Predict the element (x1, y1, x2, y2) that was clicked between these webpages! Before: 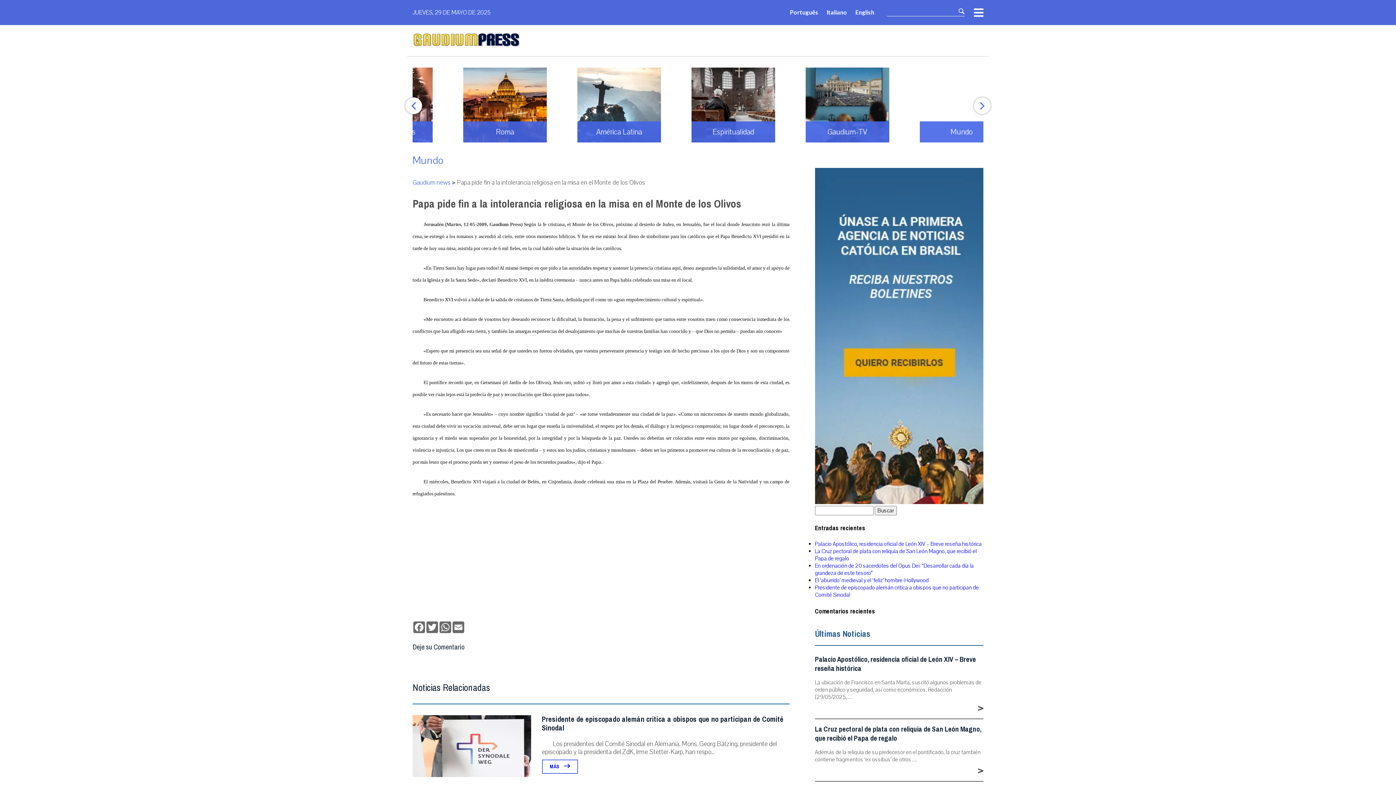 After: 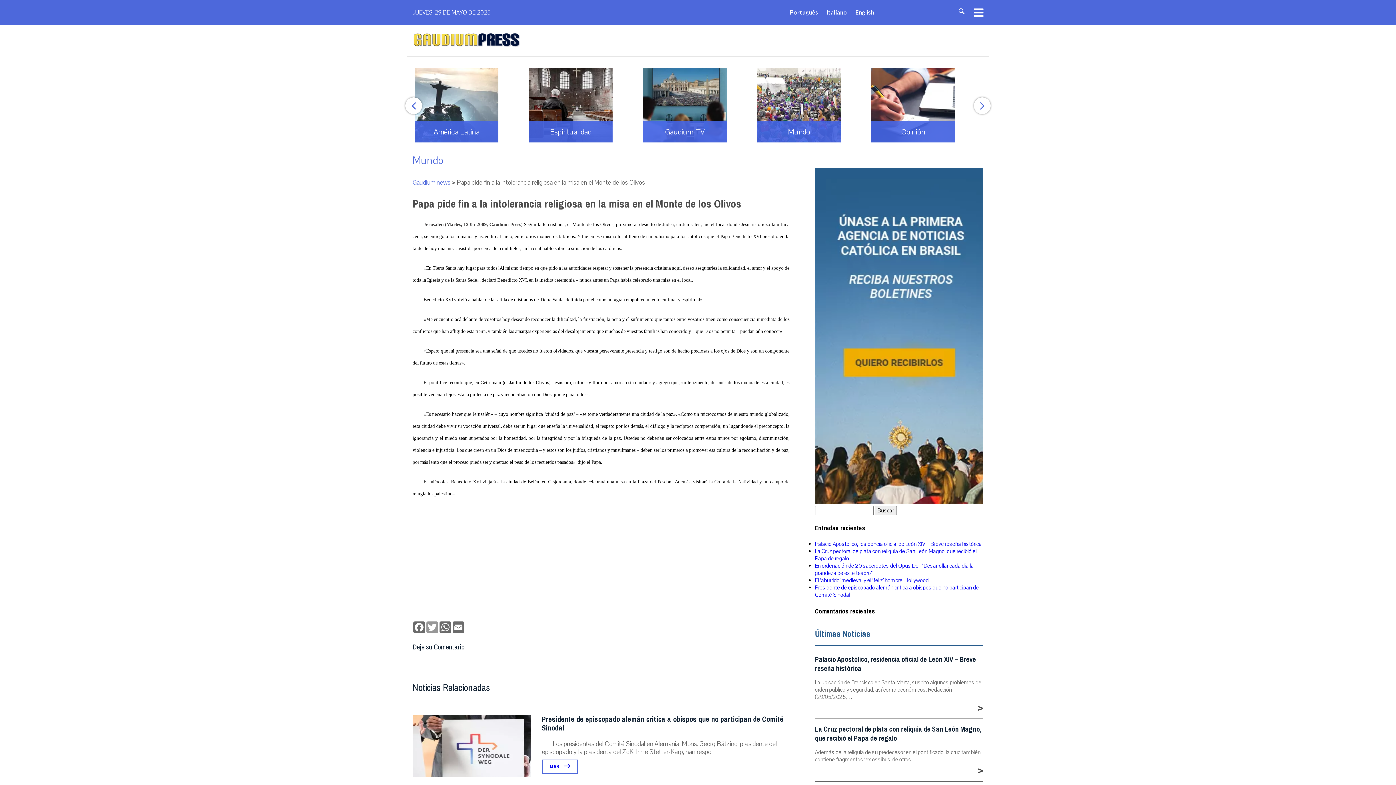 Action: bbox: (425, 621, 438, 633) label: Twitter